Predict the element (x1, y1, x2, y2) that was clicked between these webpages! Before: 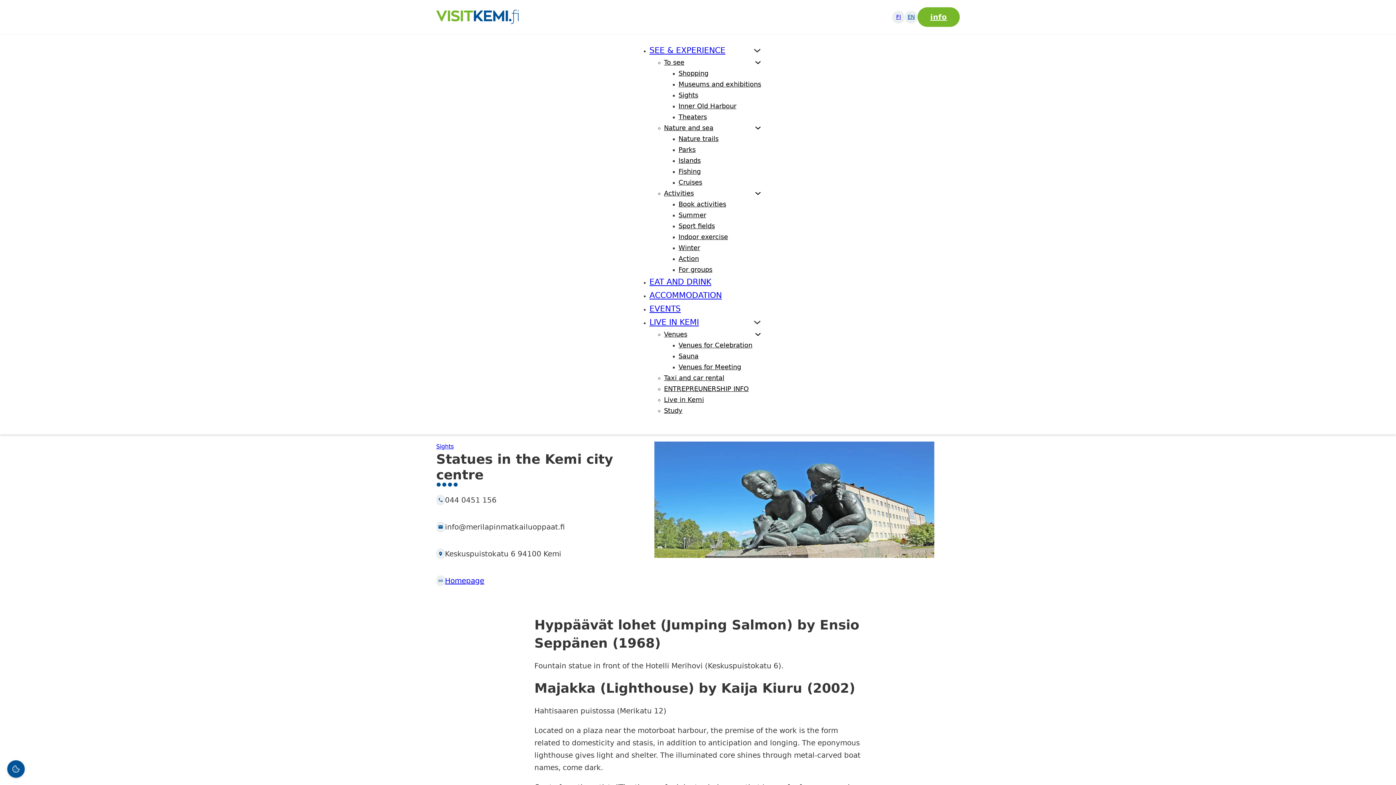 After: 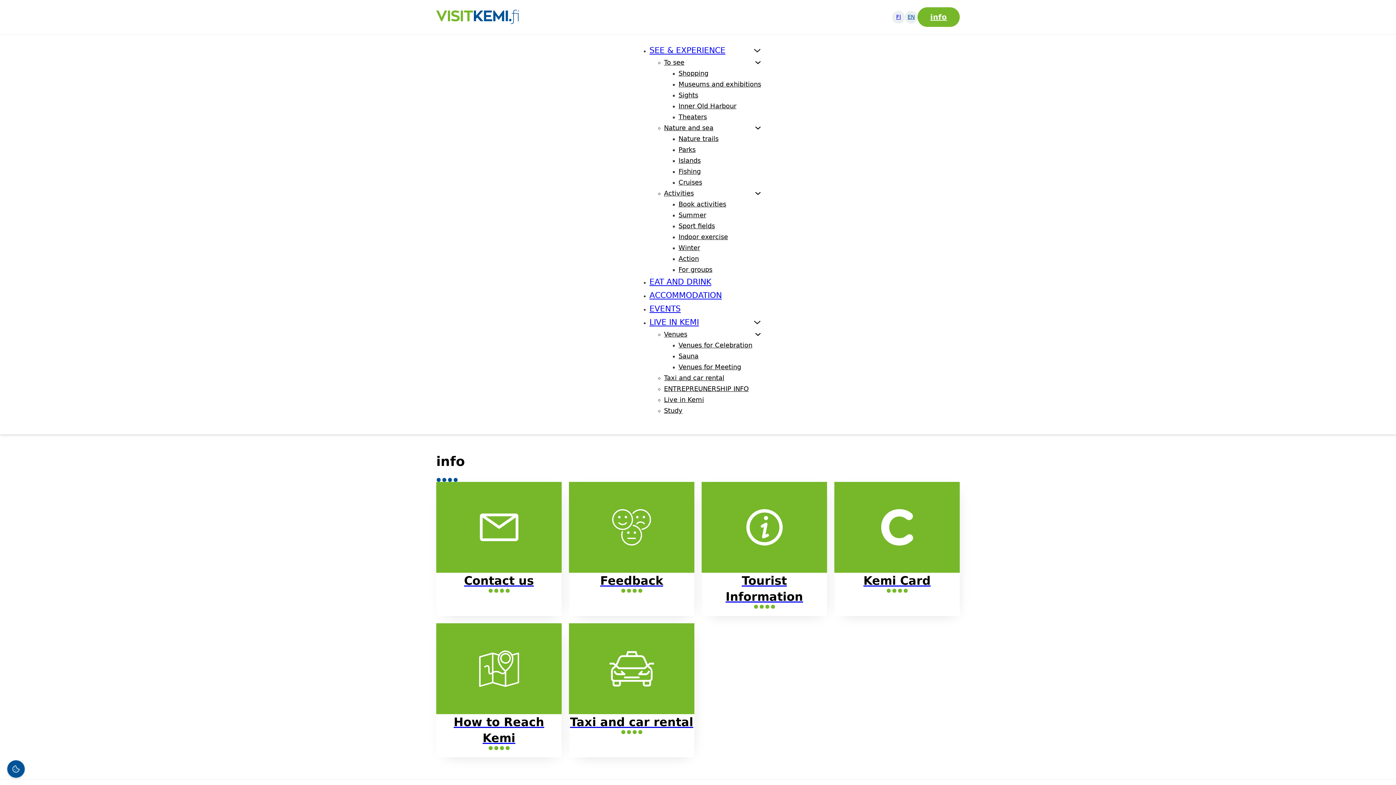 Action: label: info bbox: (917, 7, 960, 26)